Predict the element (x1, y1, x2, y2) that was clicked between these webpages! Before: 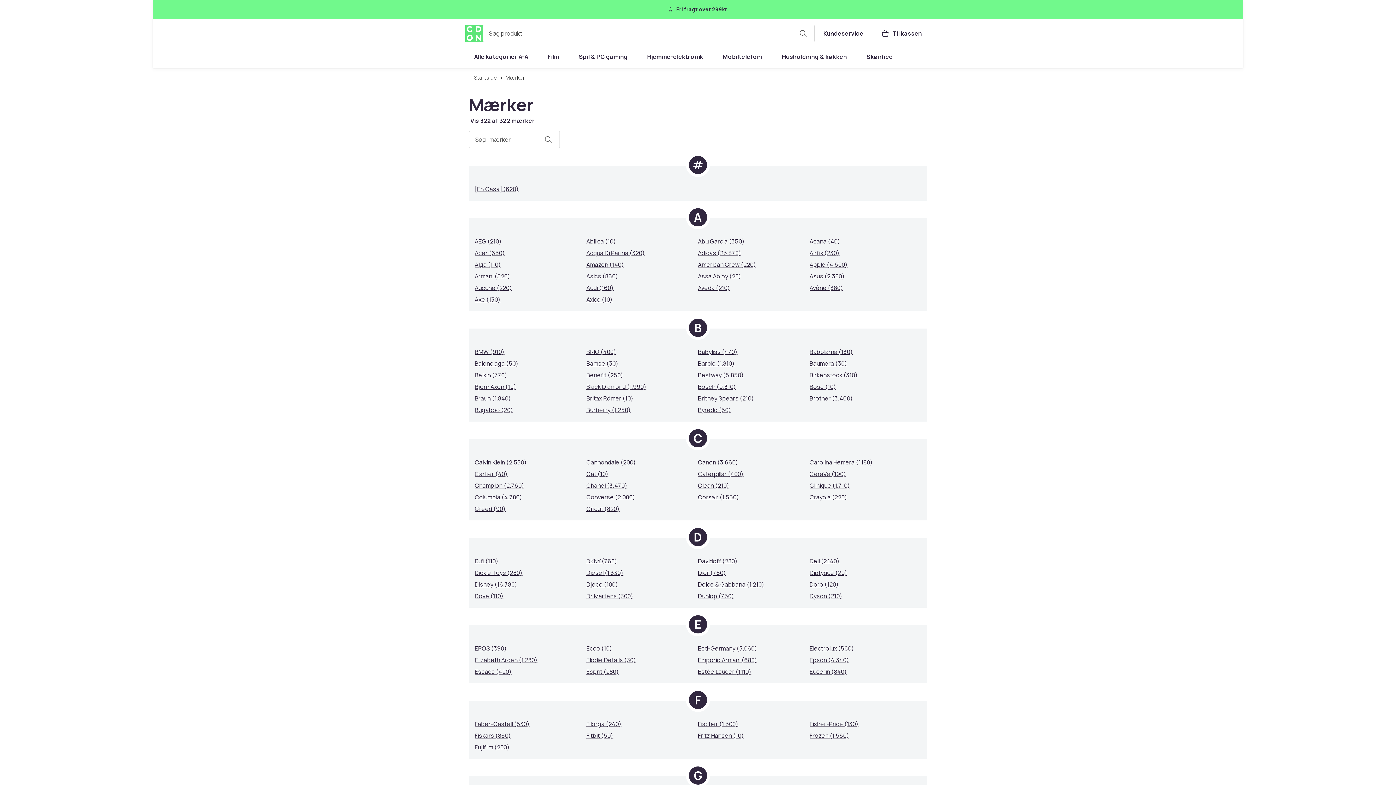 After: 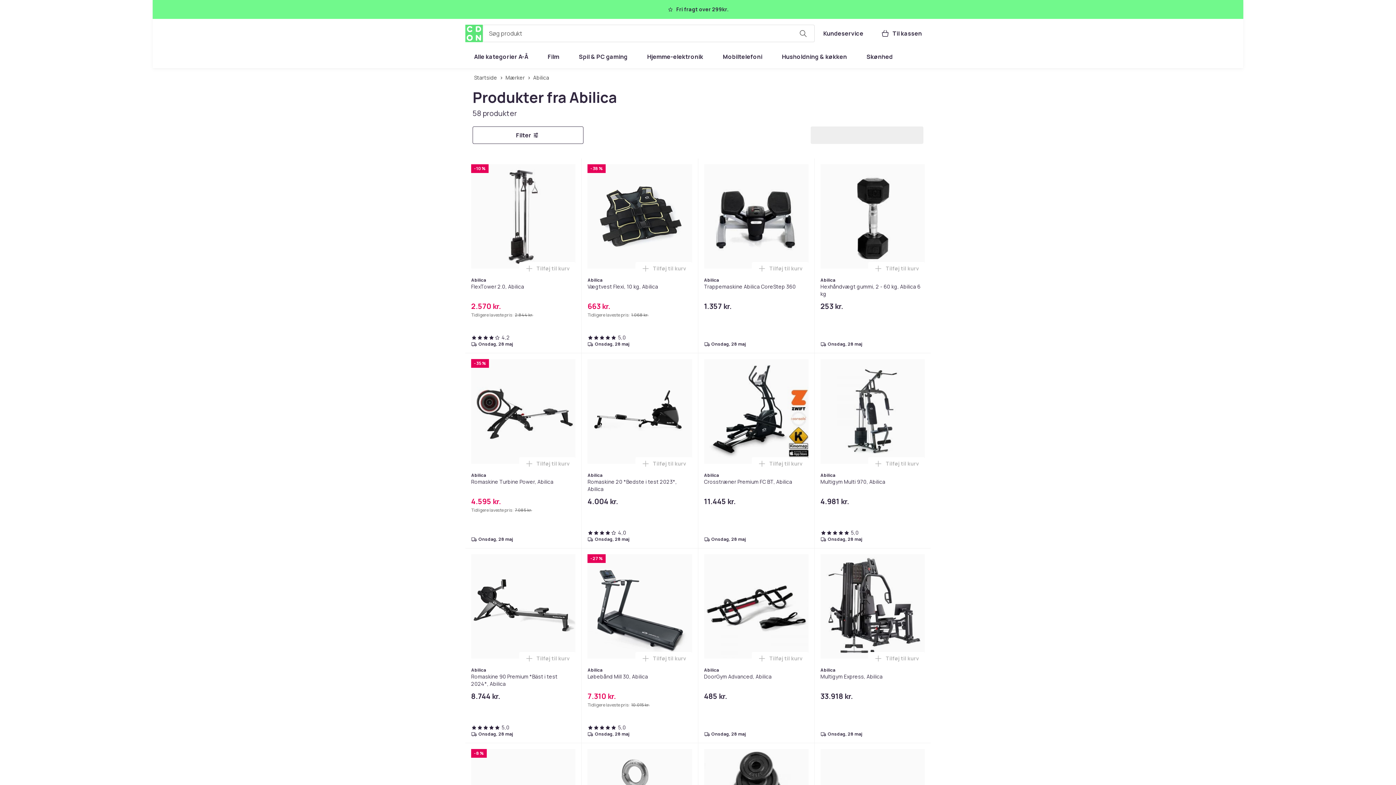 Action: bbox: (586, 237, 616, 245) label: Abilica (10)